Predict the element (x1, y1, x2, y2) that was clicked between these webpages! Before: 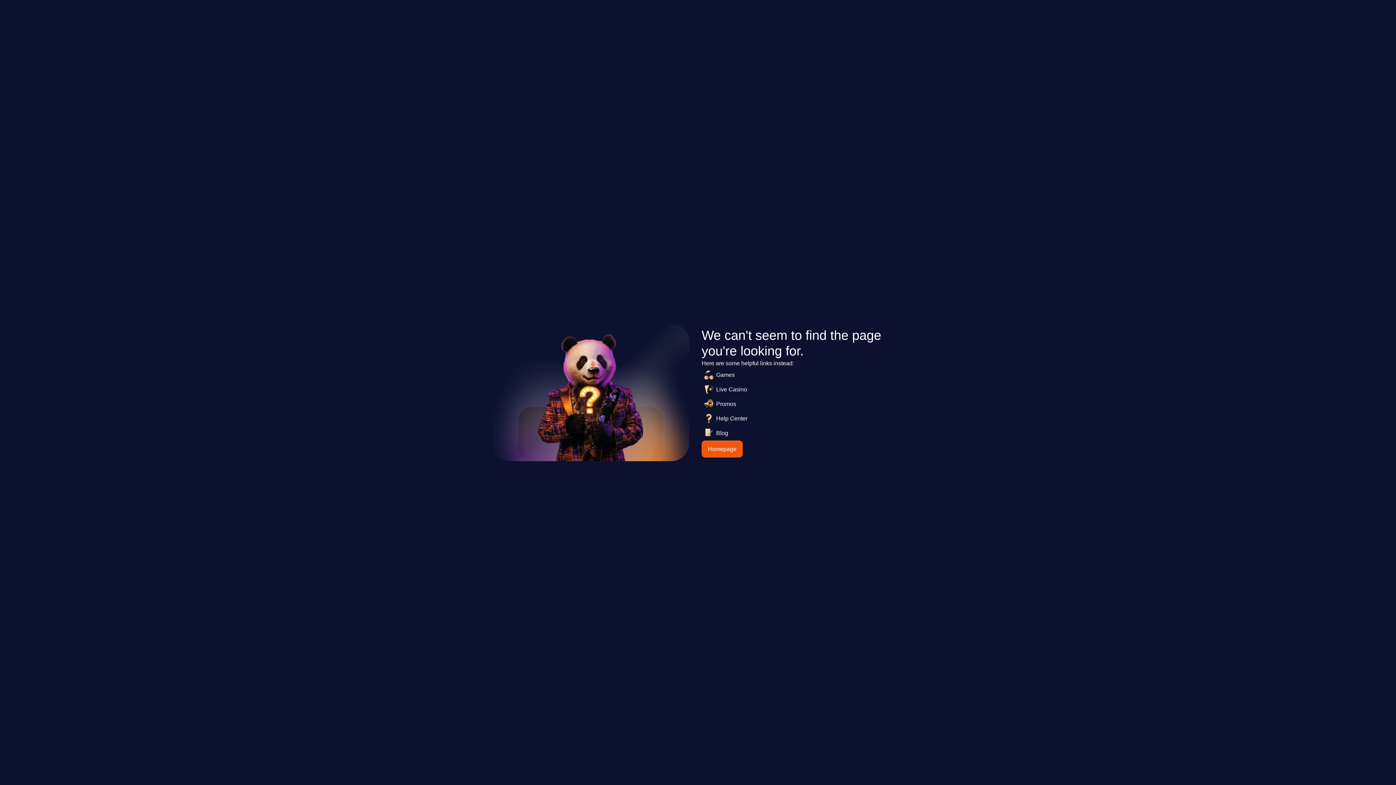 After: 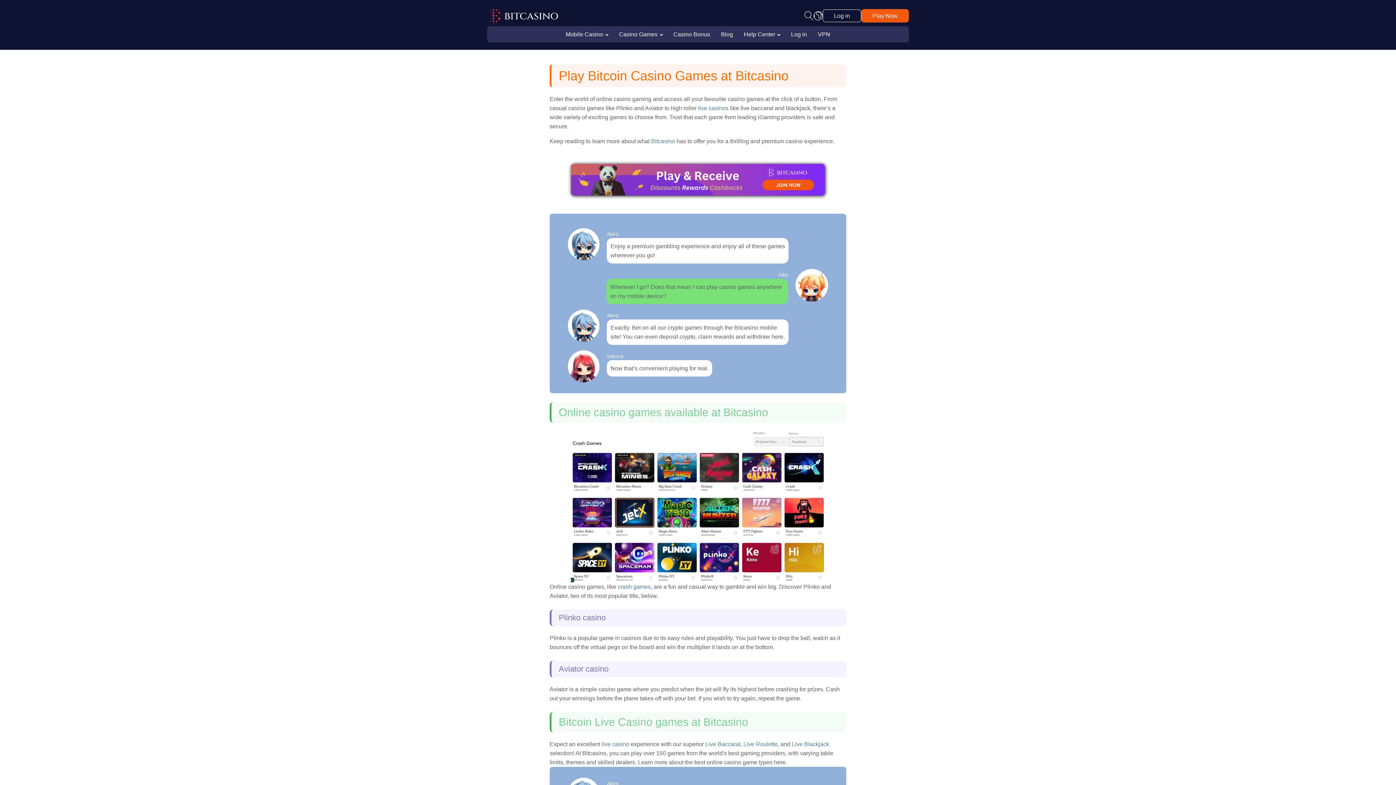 Action: label: Games bbox: (701, 367, 734, 382)